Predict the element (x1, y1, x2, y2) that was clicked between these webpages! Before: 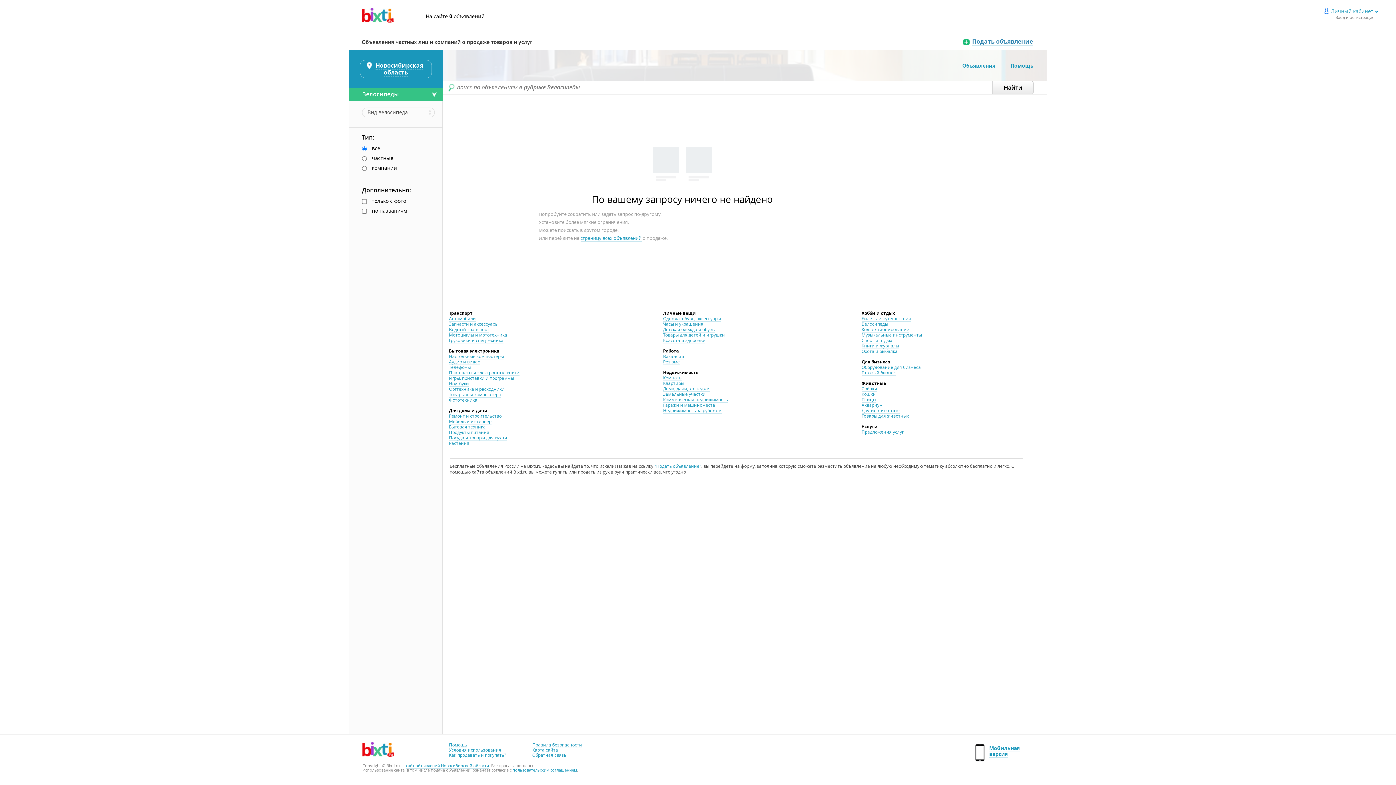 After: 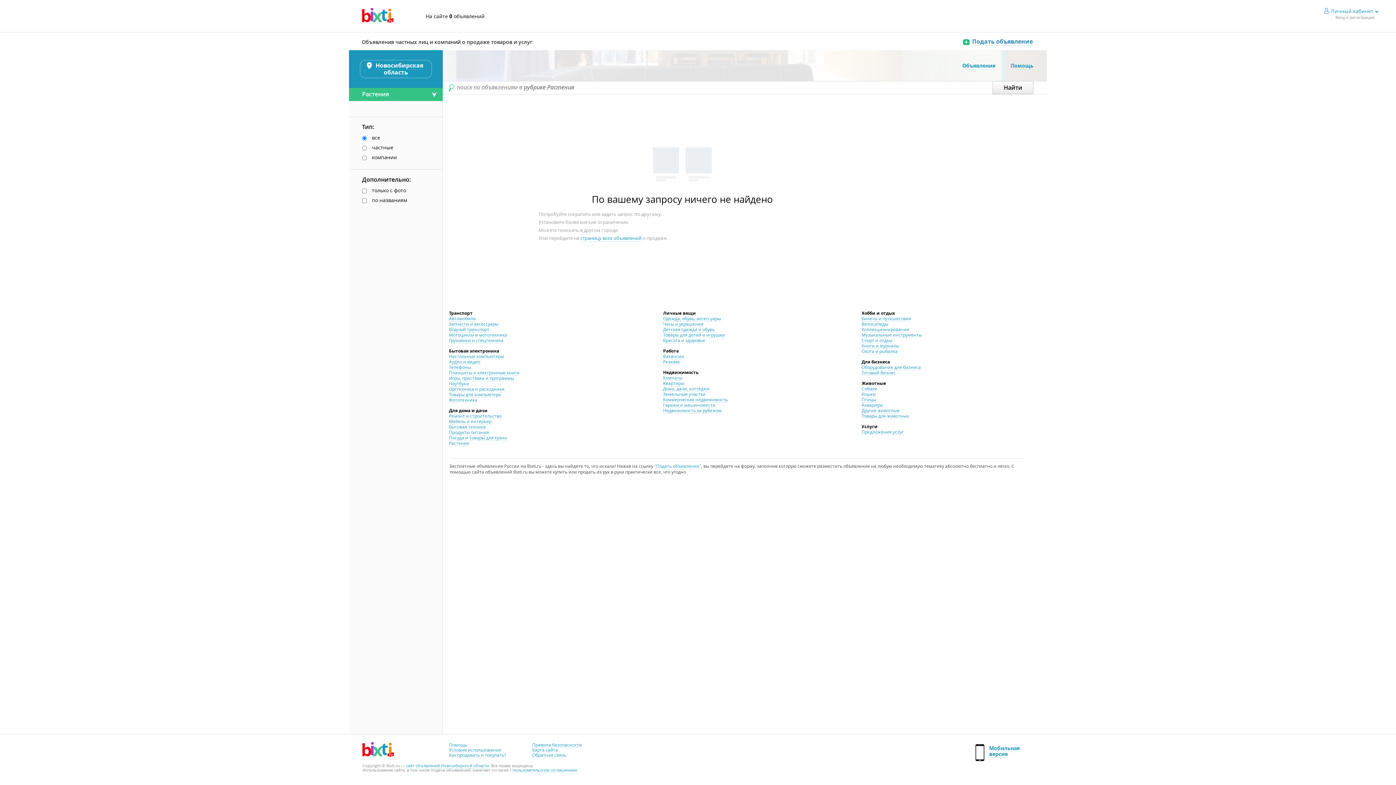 Action: bbox: (449, 440, 469, 446) label: Растения